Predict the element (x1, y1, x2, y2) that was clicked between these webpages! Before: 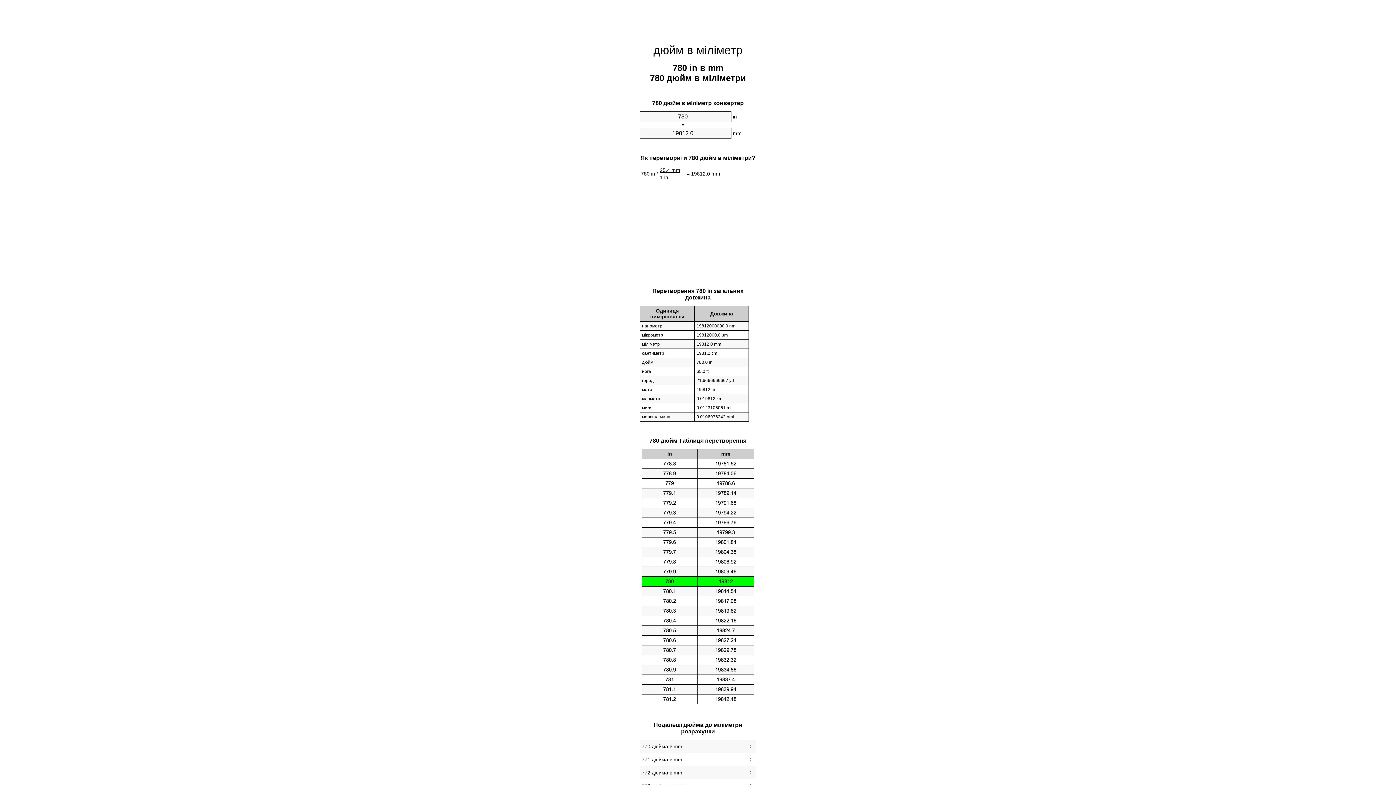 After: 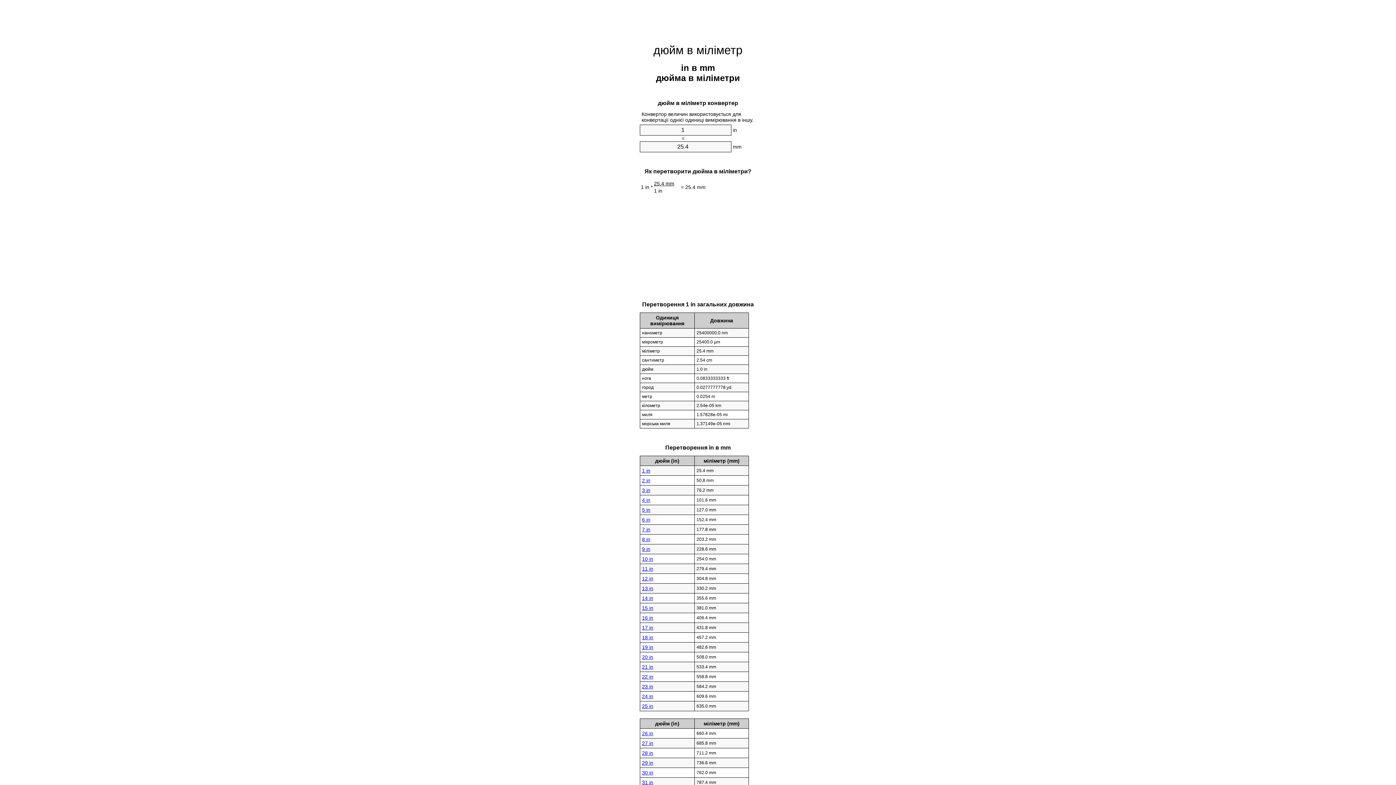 Action: label: дюйм в міліметр bbox: (653, 43, 742, 56)